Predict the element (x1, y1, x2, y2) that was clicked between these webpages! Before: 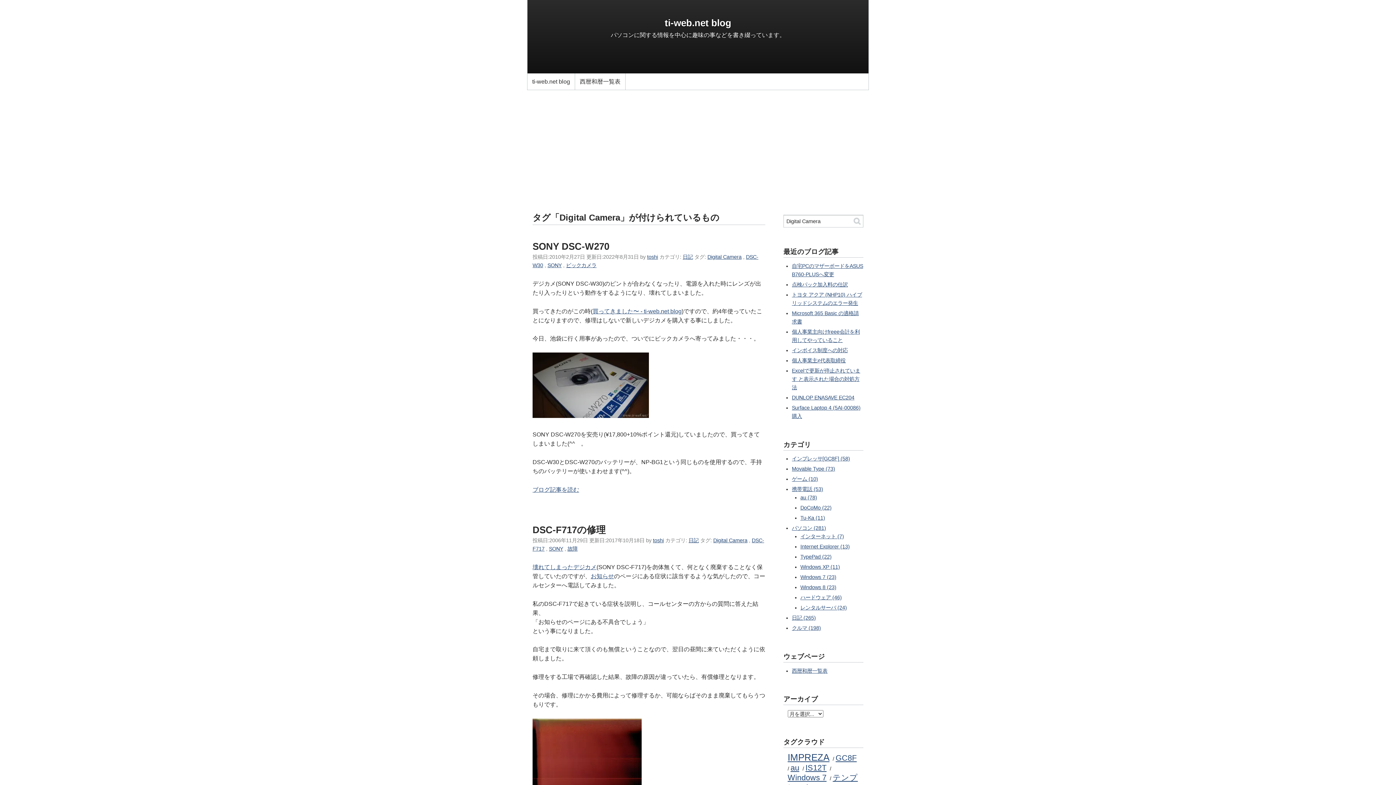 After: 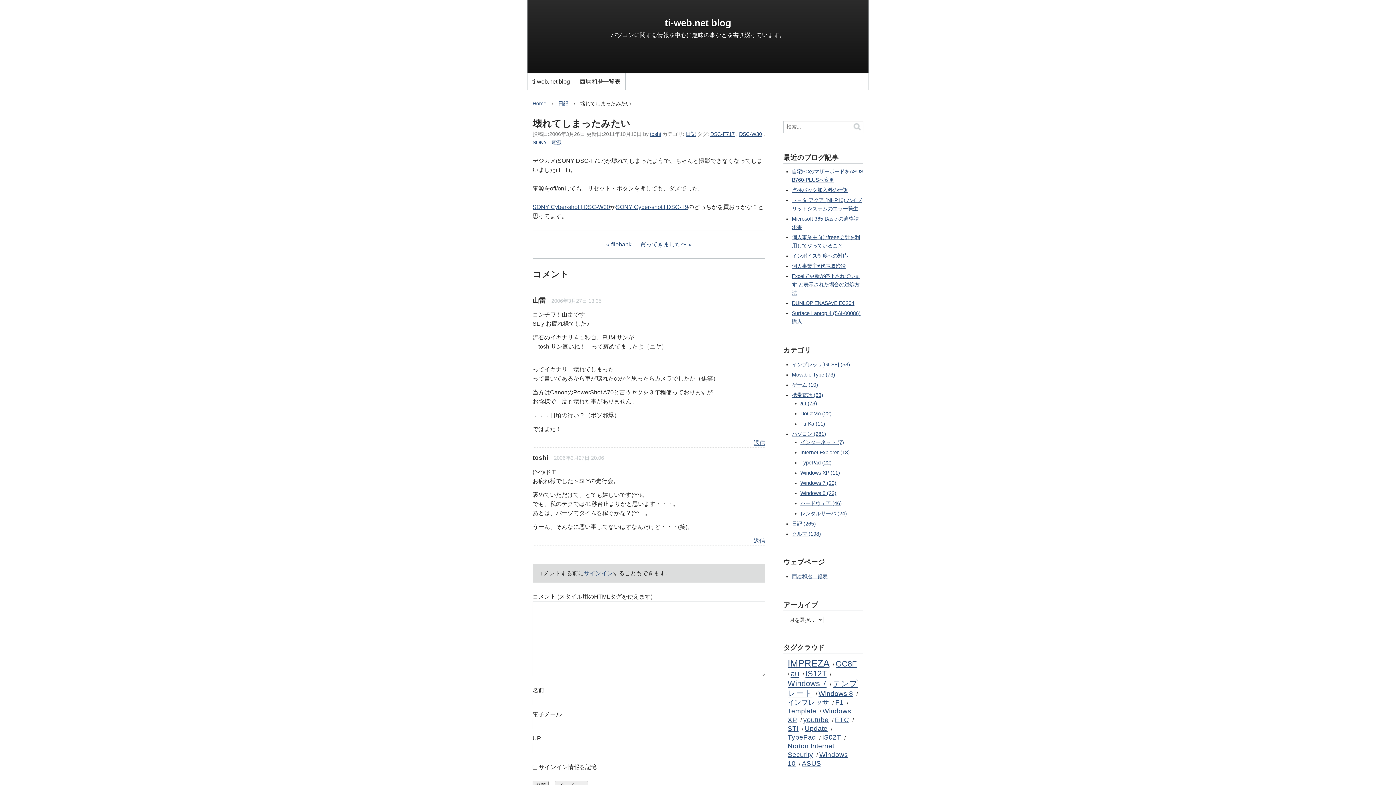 Action: bbox: (532, 564, 596, 570) label: 壊れてしまったデジカメ